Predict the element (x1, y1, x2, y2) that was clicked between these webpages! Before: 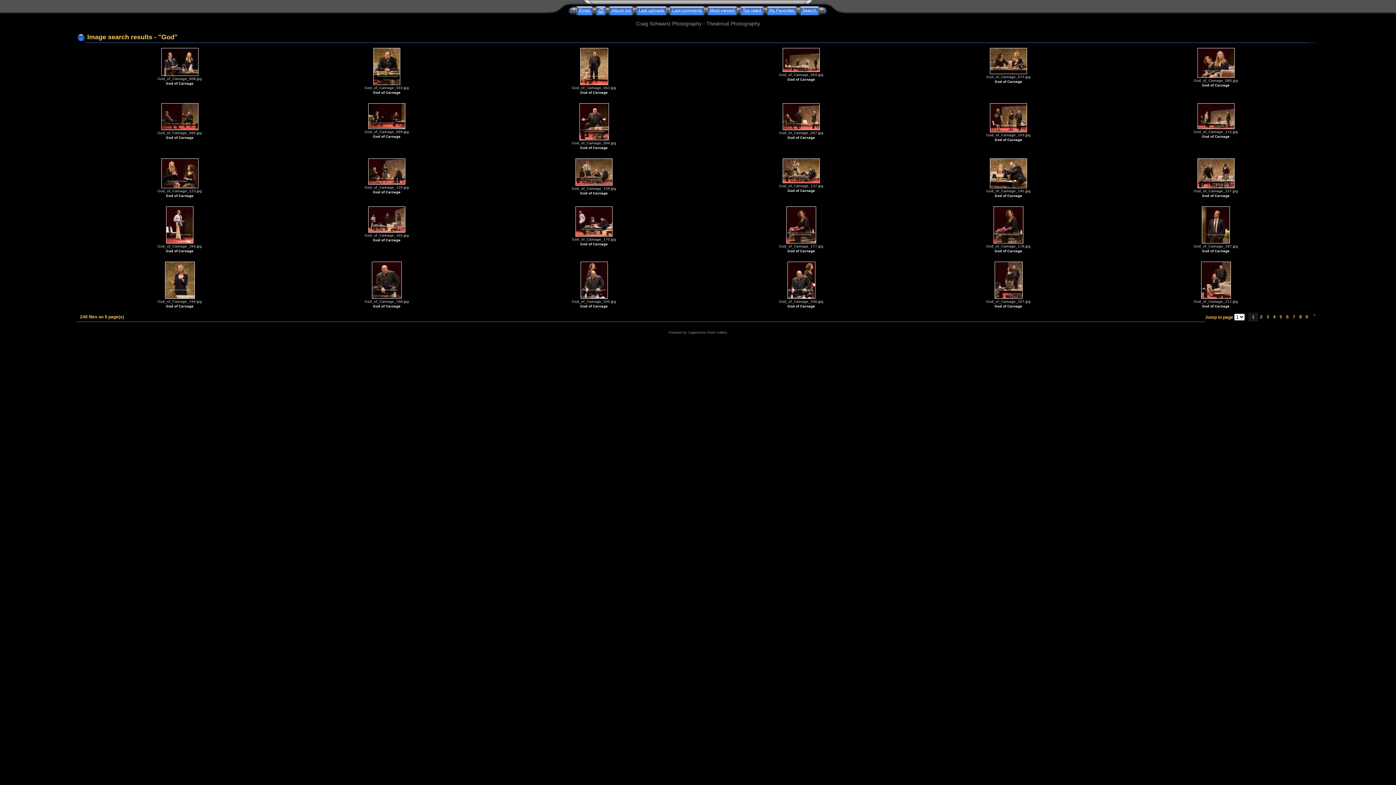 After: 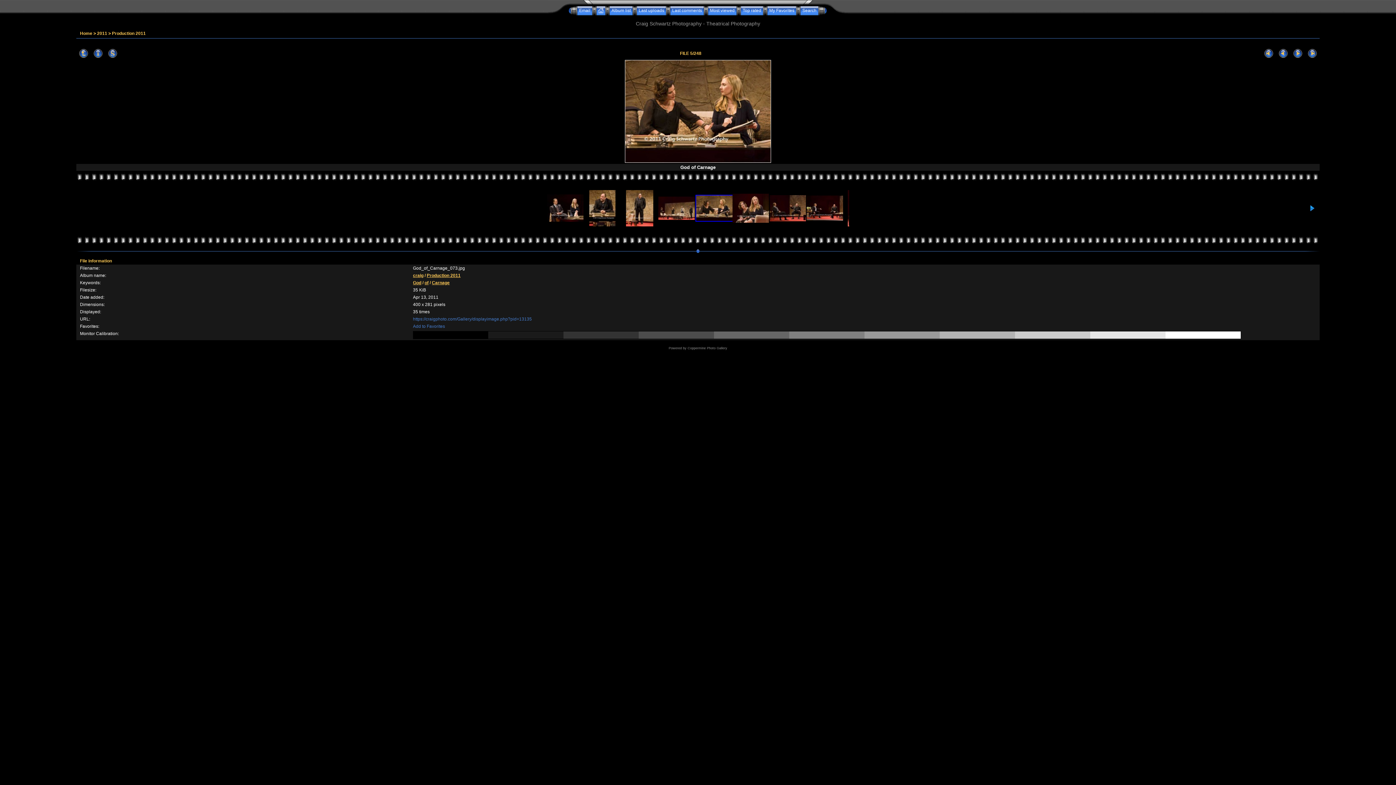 Action: bbox: (989, 70, 1028, 76) label: 
